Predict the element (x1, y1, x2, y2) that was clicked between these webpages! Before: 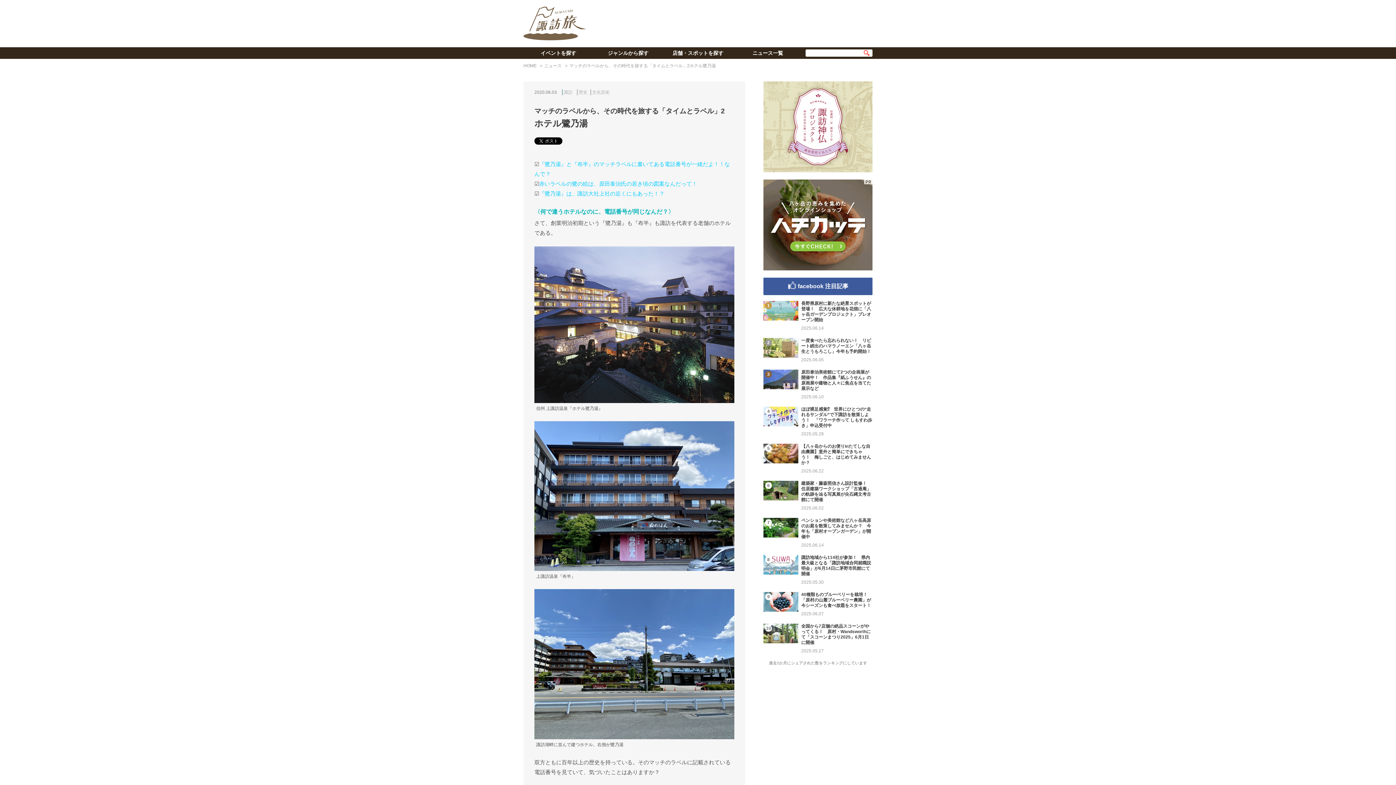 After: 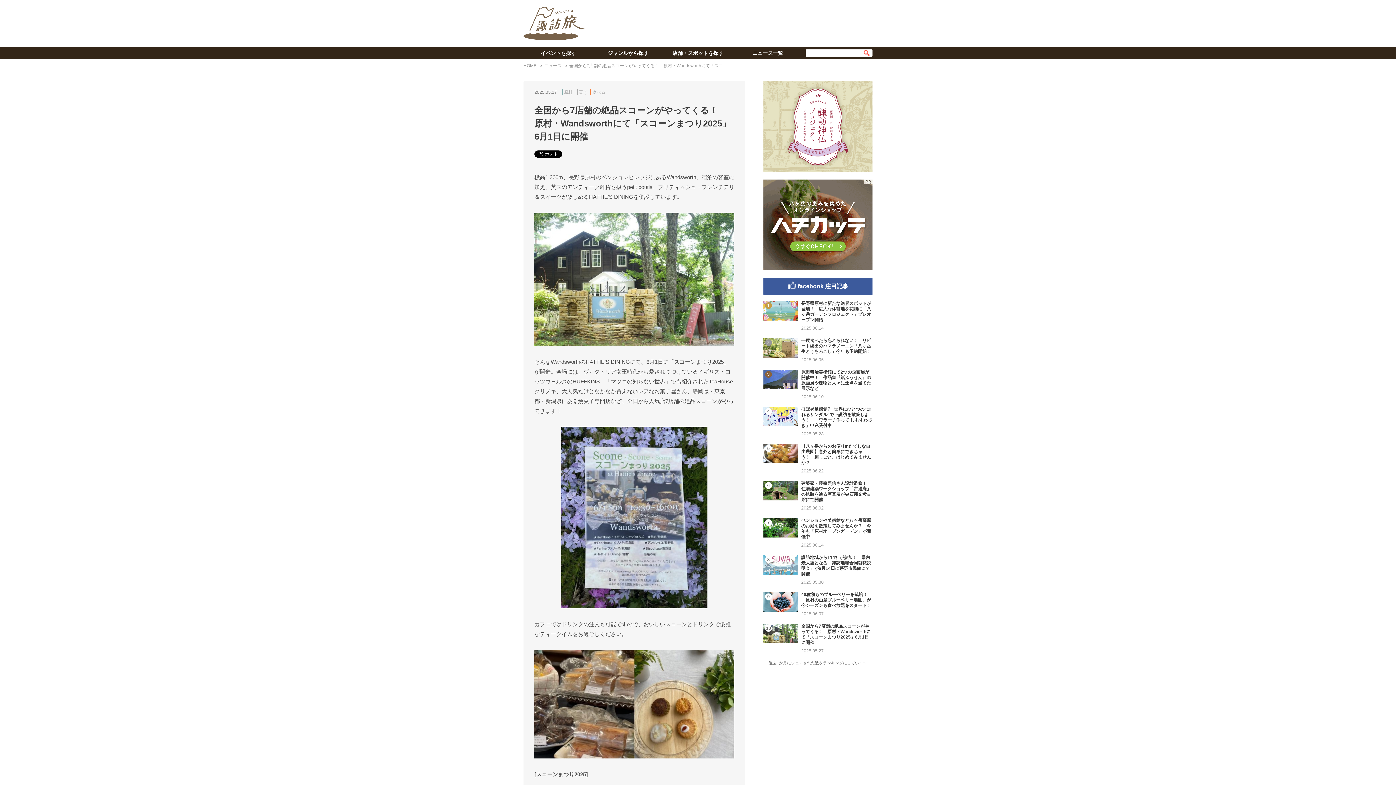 Action: label: 全国から7店舗の絶品スコーンがやってくる！　原村・Wandsworthにて「スコーンまつり2025」6月1日に開催 bbox: (801, 624, 870, 645)